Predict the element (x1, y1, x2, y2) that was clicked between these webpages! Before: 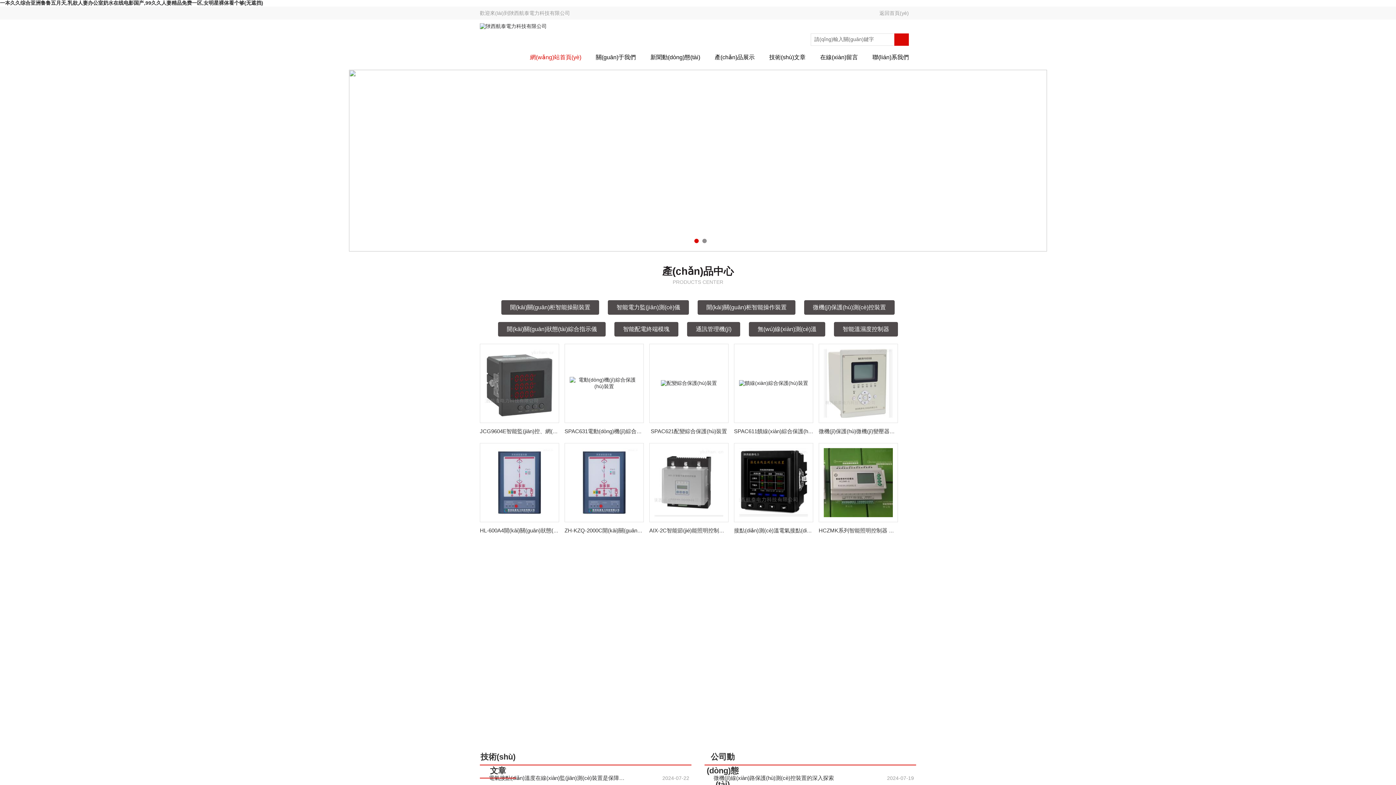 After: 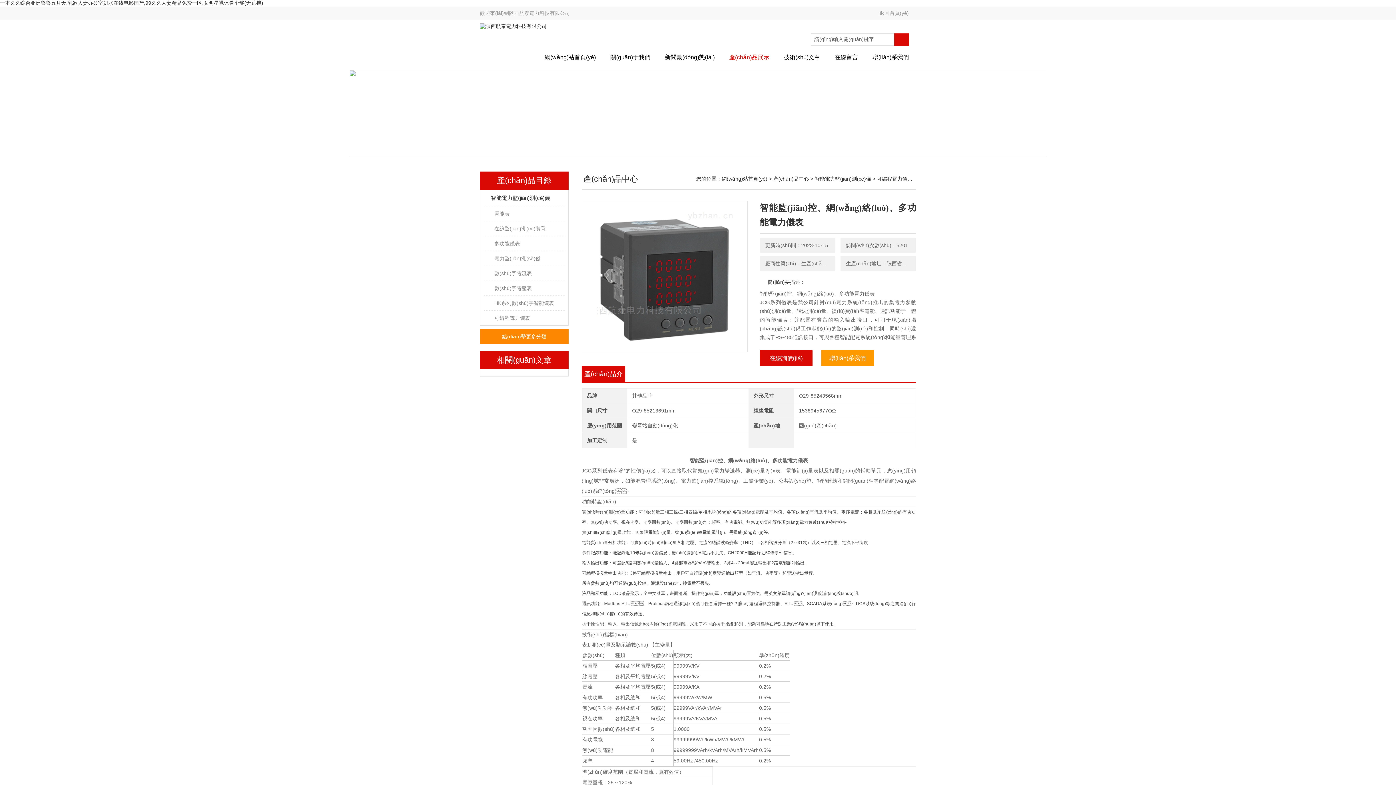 Action: bbox: (485, 380, 554, 386)